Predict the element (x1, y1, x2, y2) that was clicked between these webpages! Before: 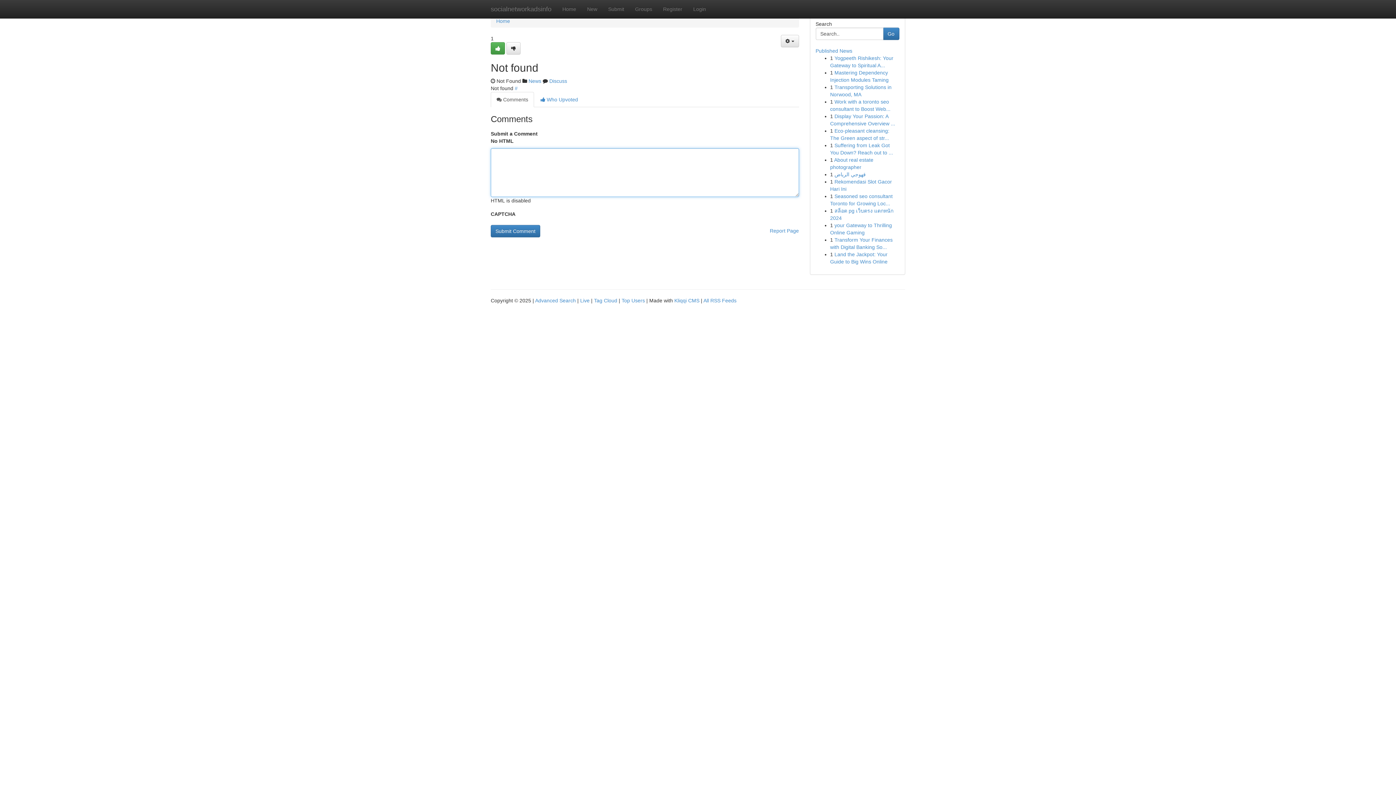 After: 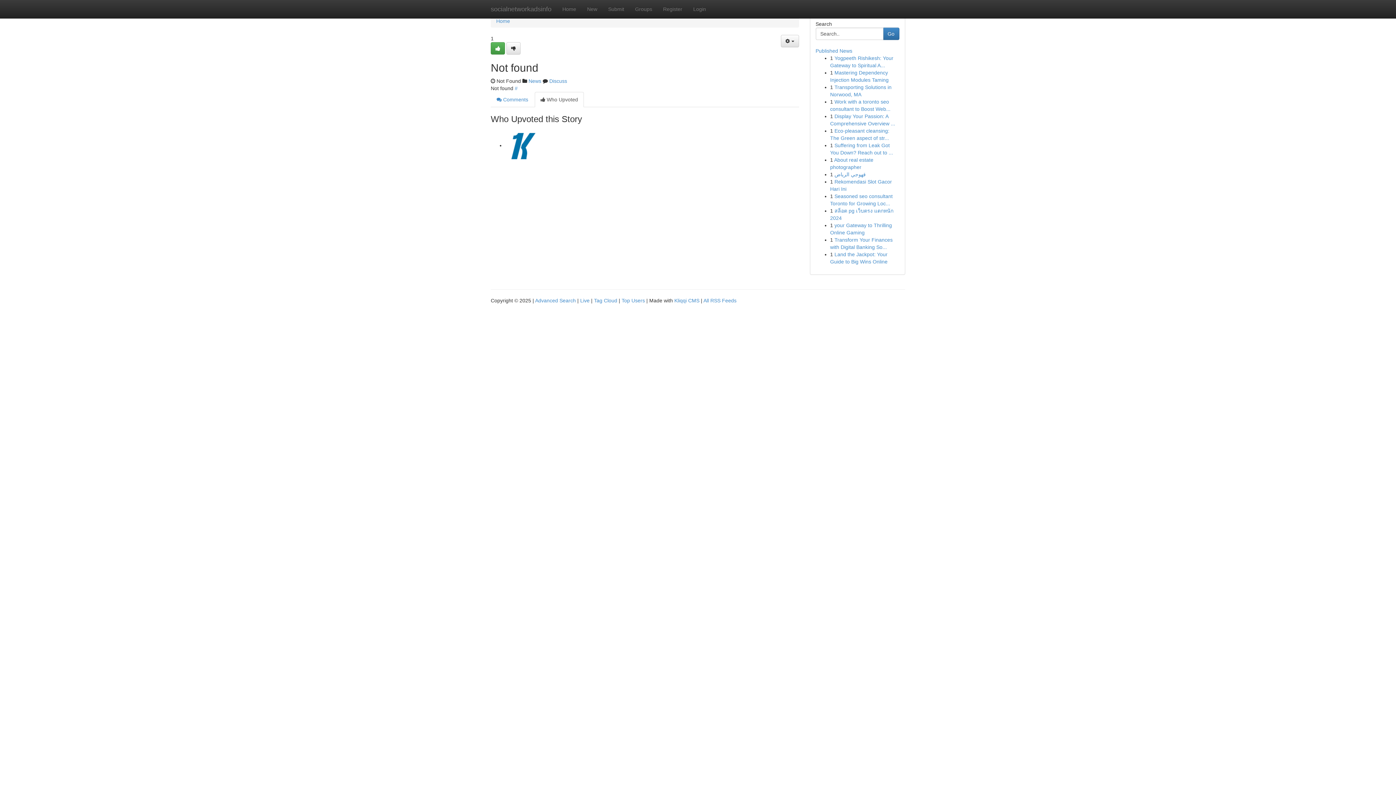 Action: label:  Who Upvoted bbox: (534, 92, 584, 107)